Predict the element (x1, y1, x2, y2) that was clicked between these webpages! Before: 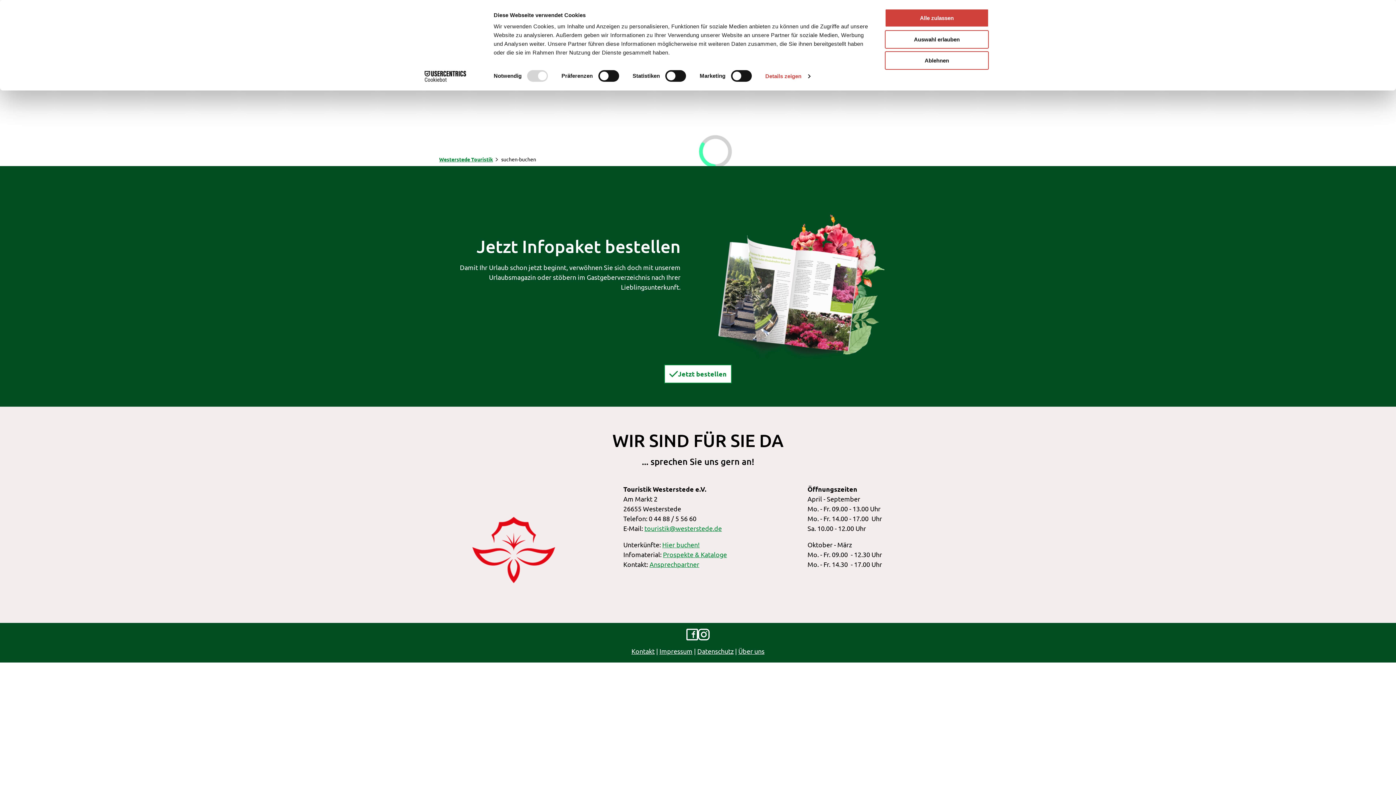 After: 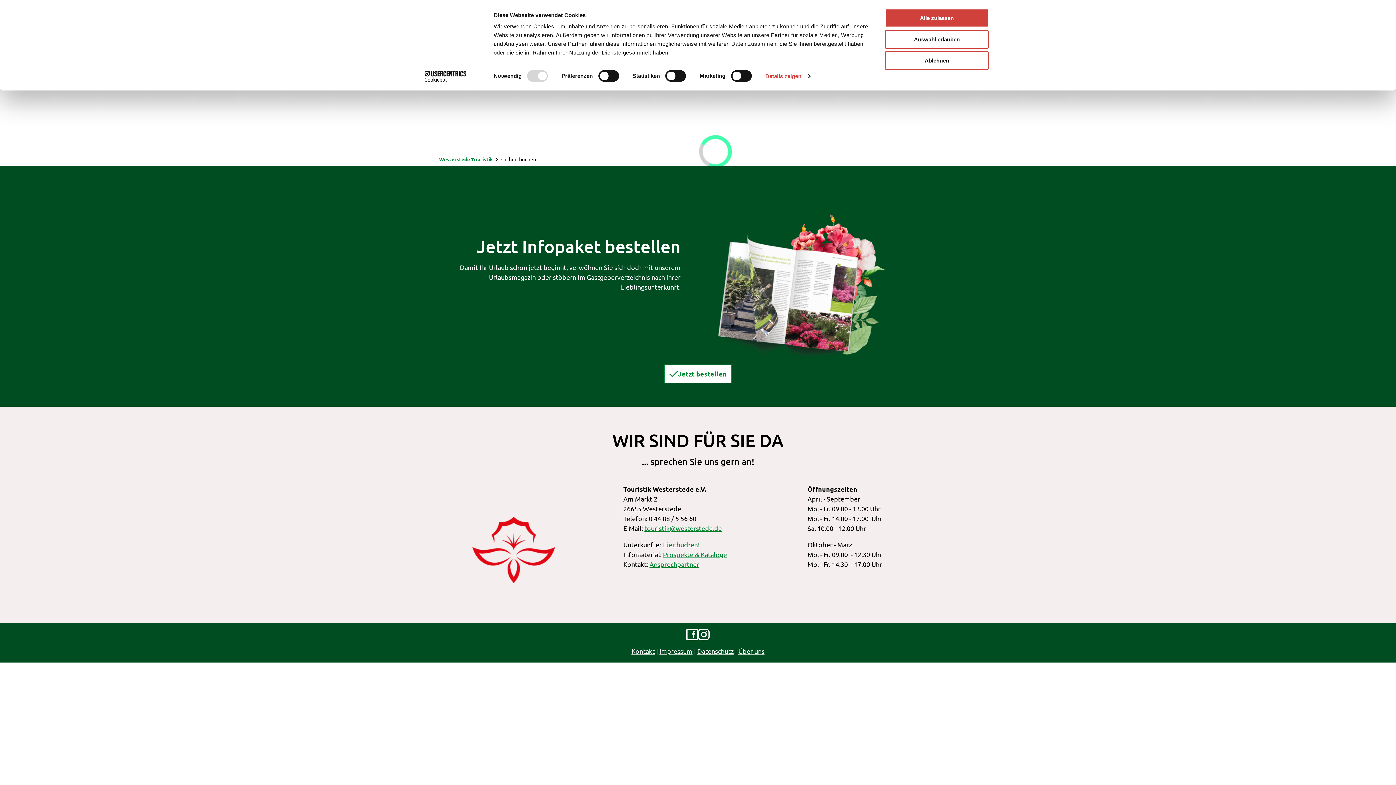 Action: label: Cookiebot - opens in a new window bbox: (413, 70, 477, 81)